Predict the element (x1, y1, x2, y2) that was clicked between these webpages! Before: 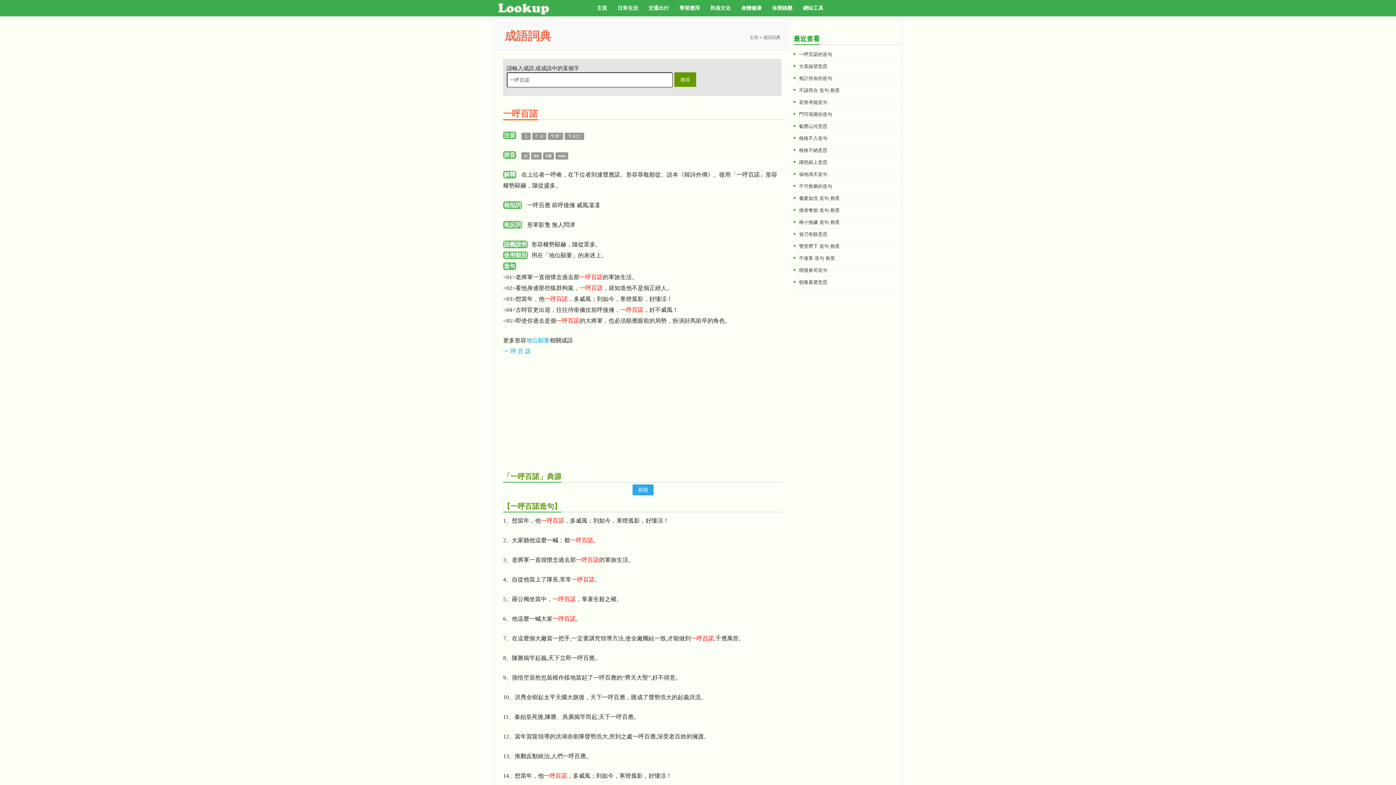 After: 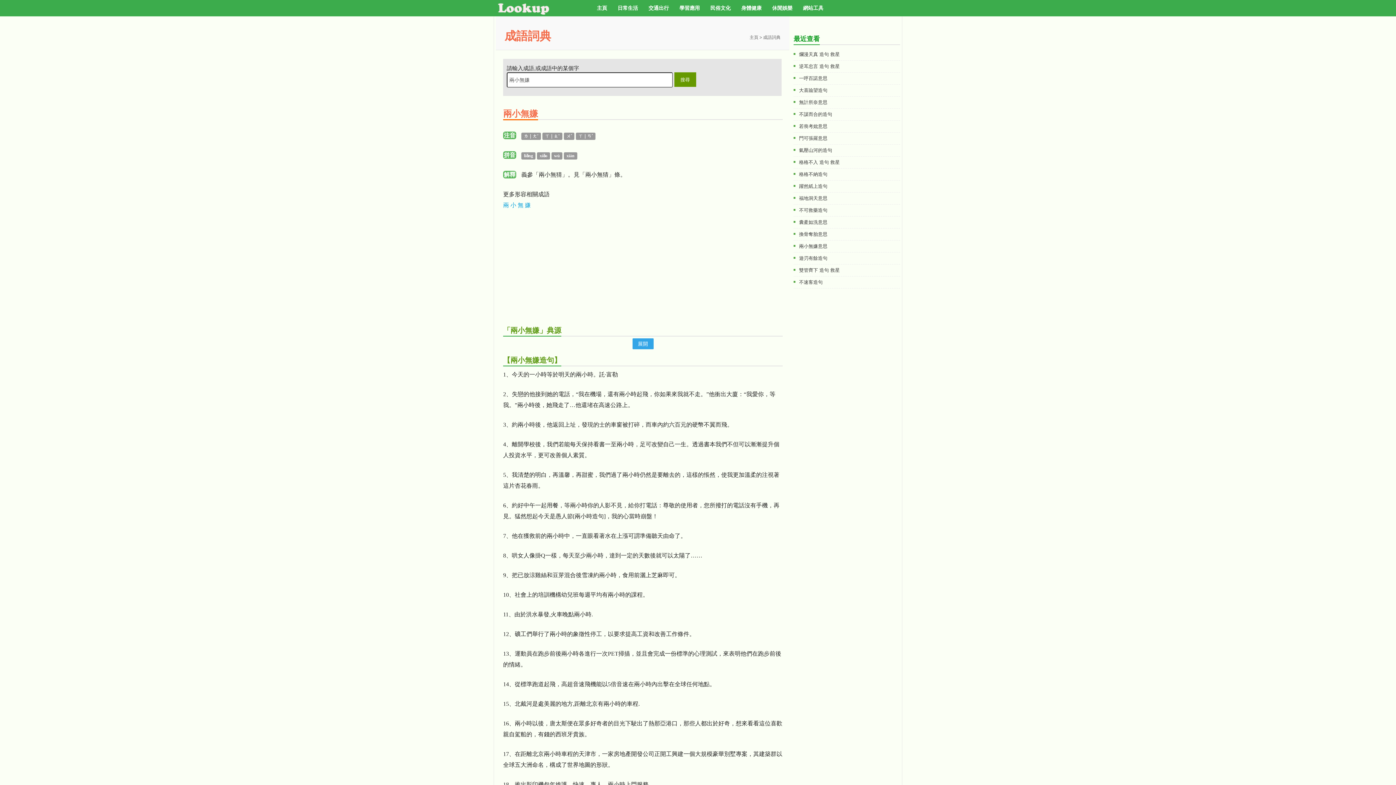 Action: bbox: (799, 216, 903, 228) label: 兩小無嫌 造句 救星